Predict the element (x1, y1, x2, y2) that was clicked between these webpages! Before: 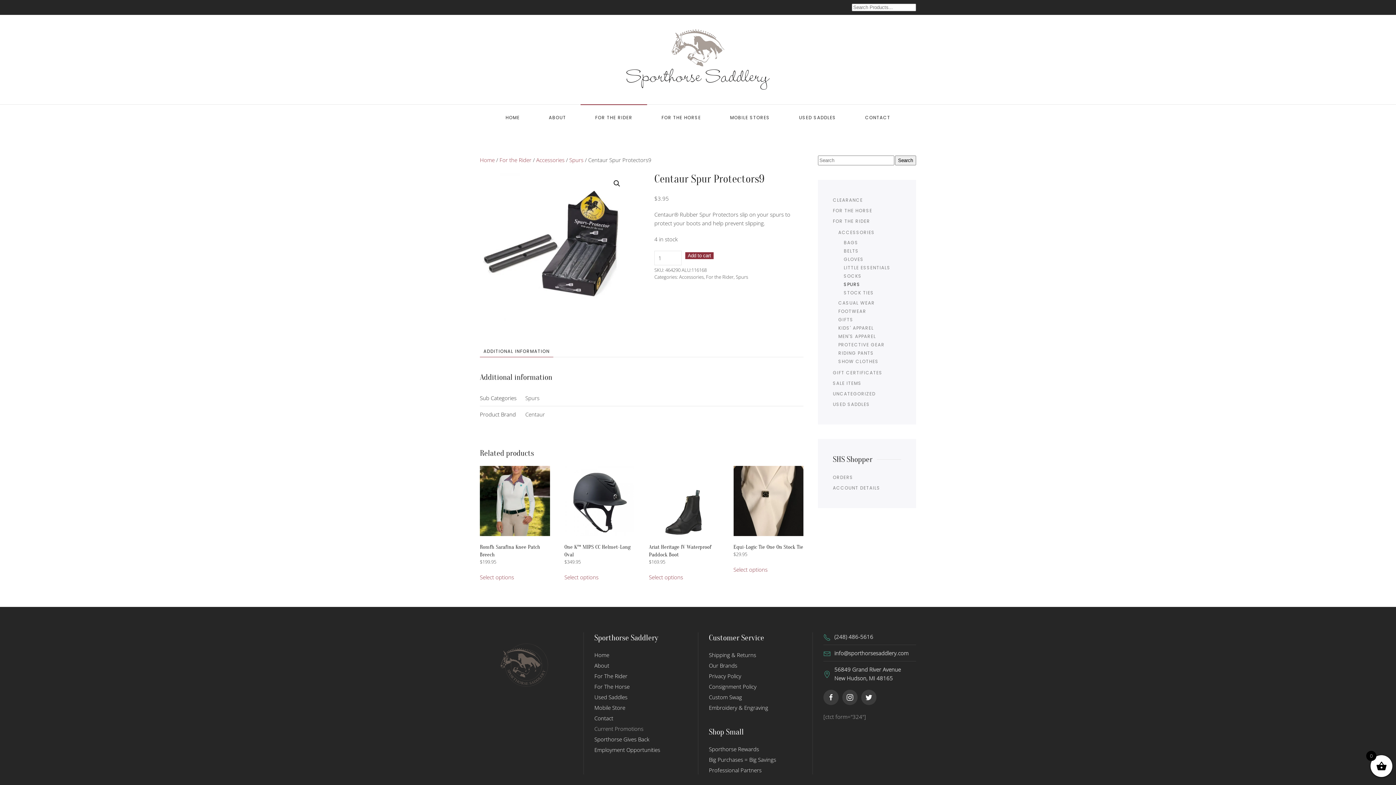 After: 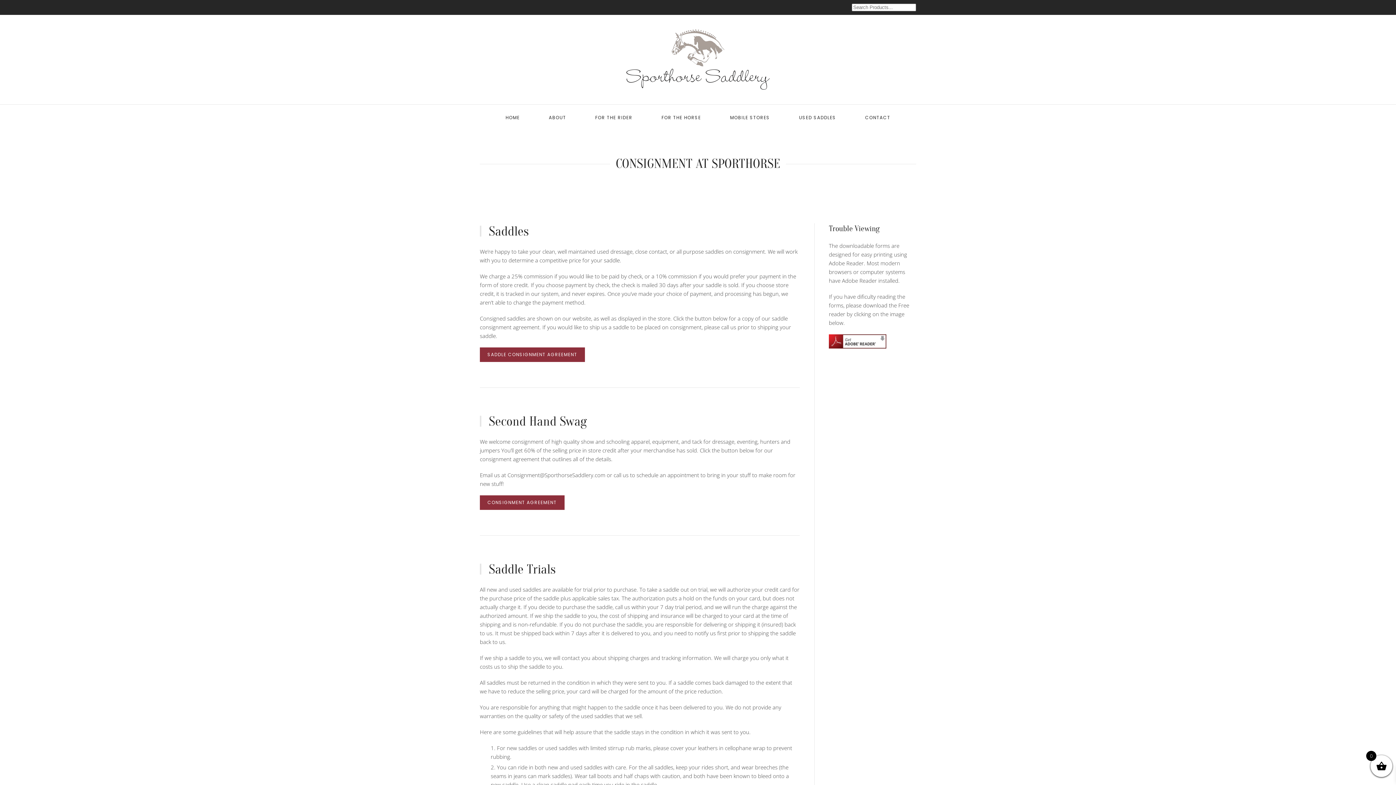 Action: label: Consignment Policy bbox: (709, 683, 756, 690)